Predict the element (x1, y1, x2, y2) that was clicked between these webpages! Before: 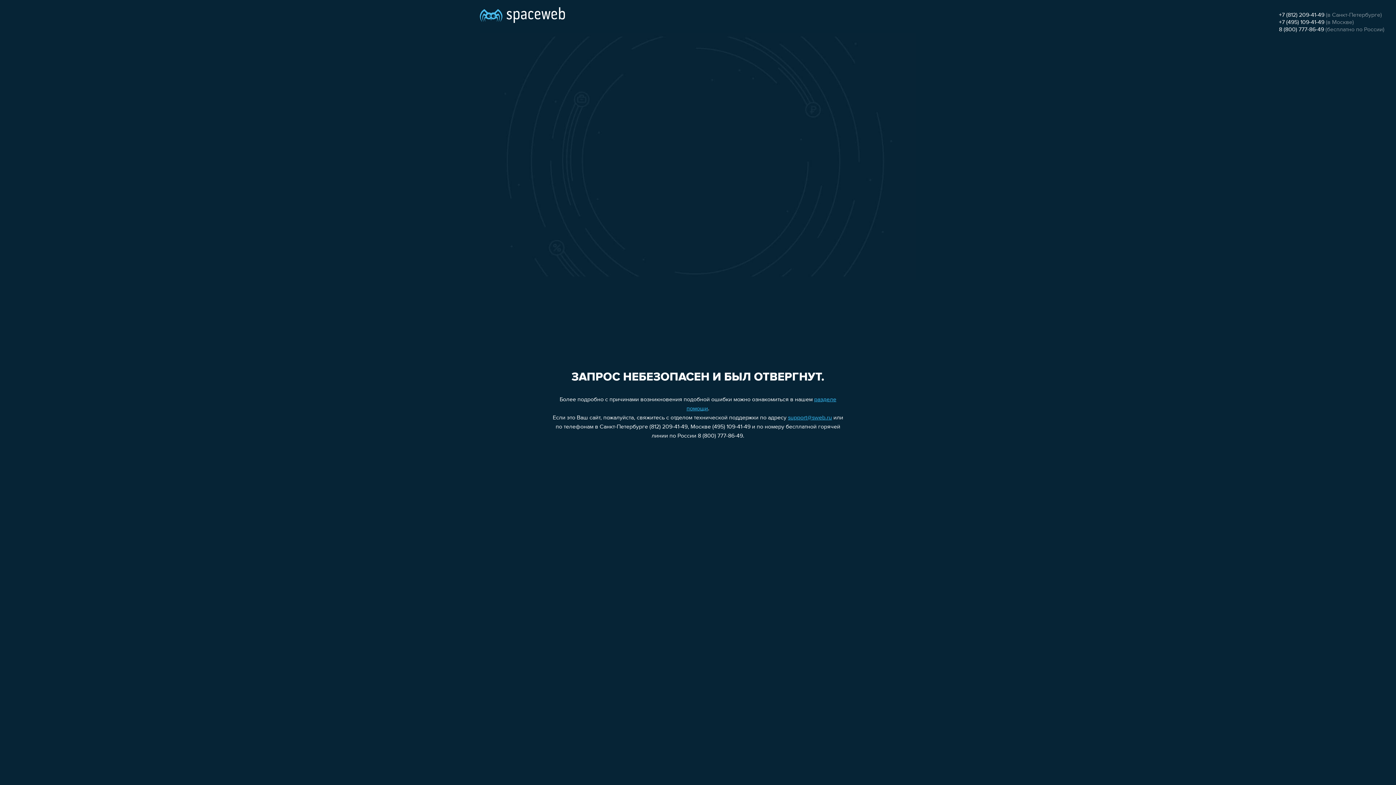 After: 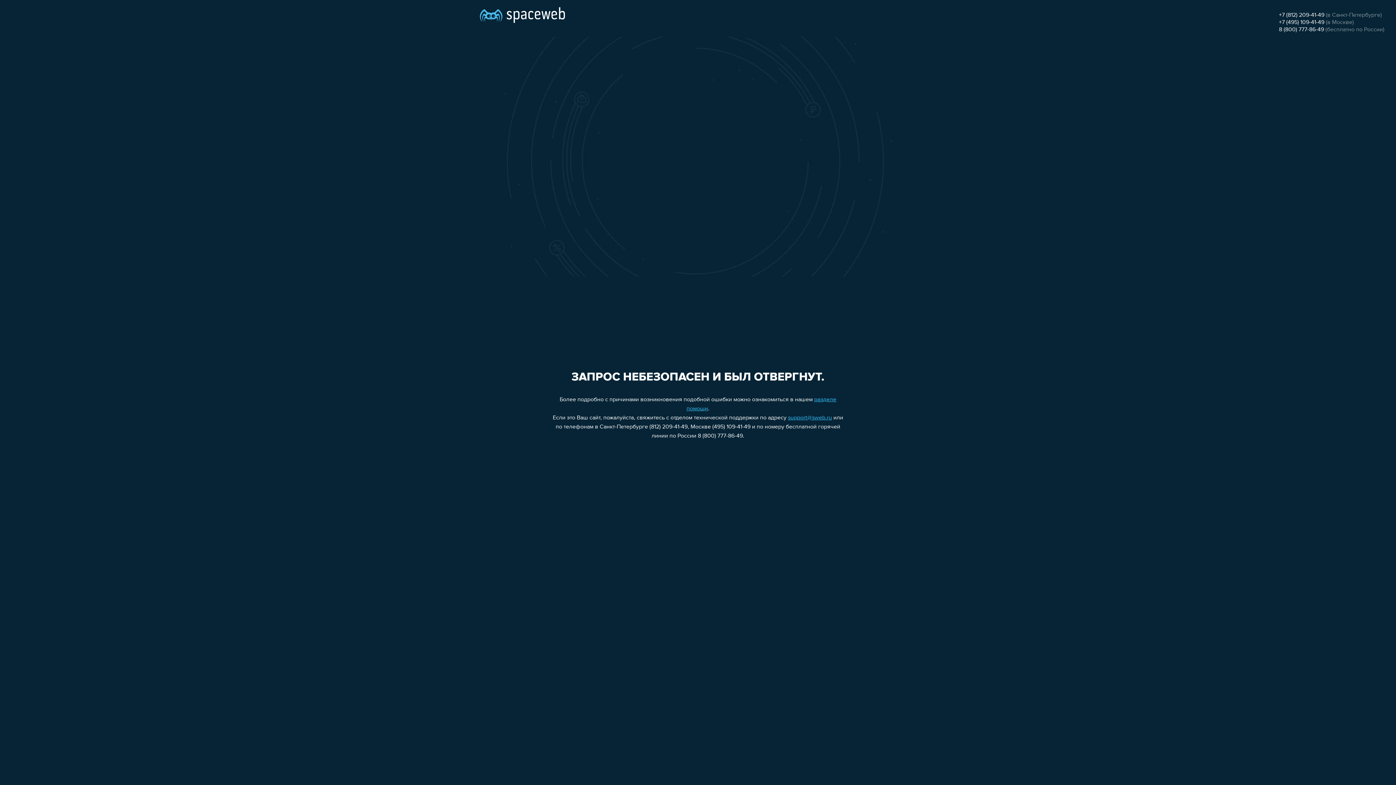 Action: label: 8 (800) 777-86-49 bbox: (1279, 26, 1324, 32)